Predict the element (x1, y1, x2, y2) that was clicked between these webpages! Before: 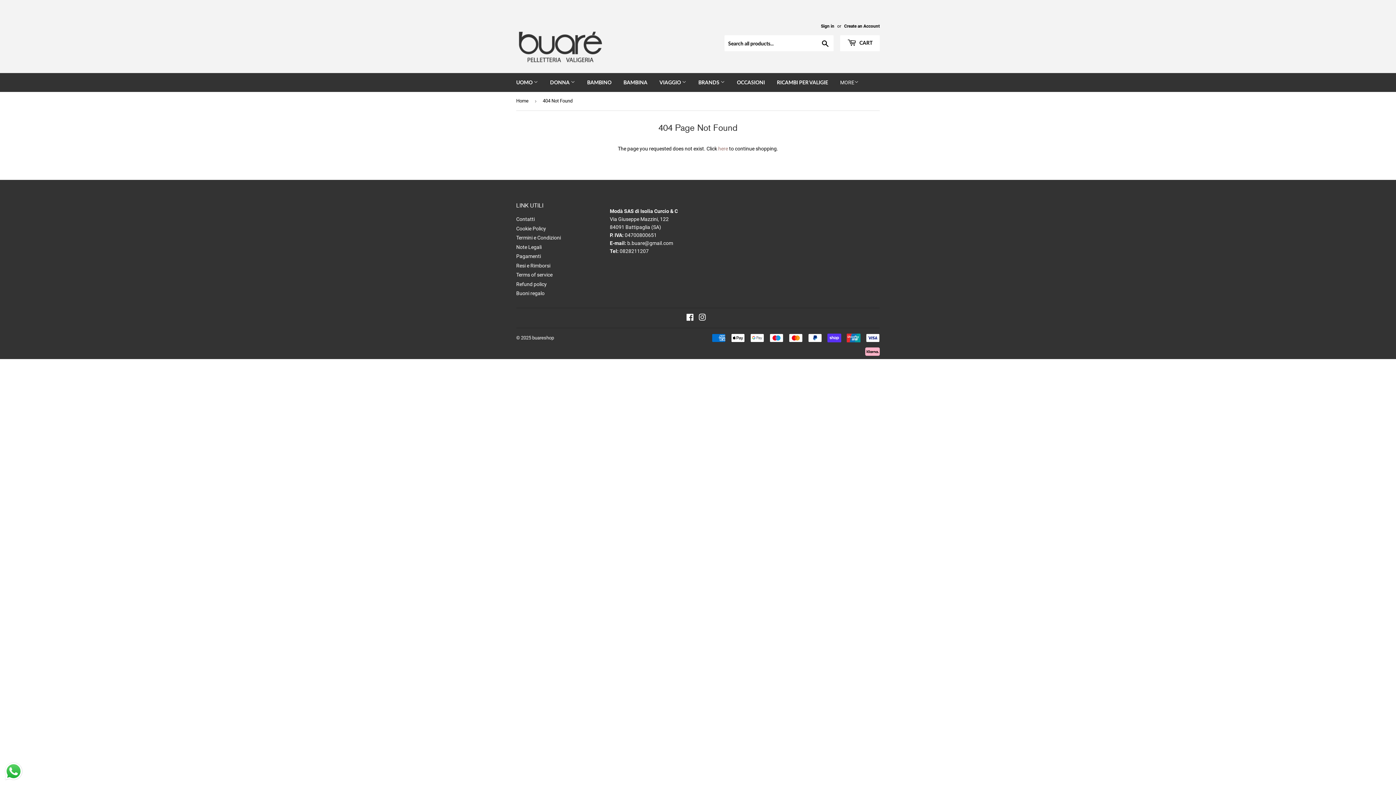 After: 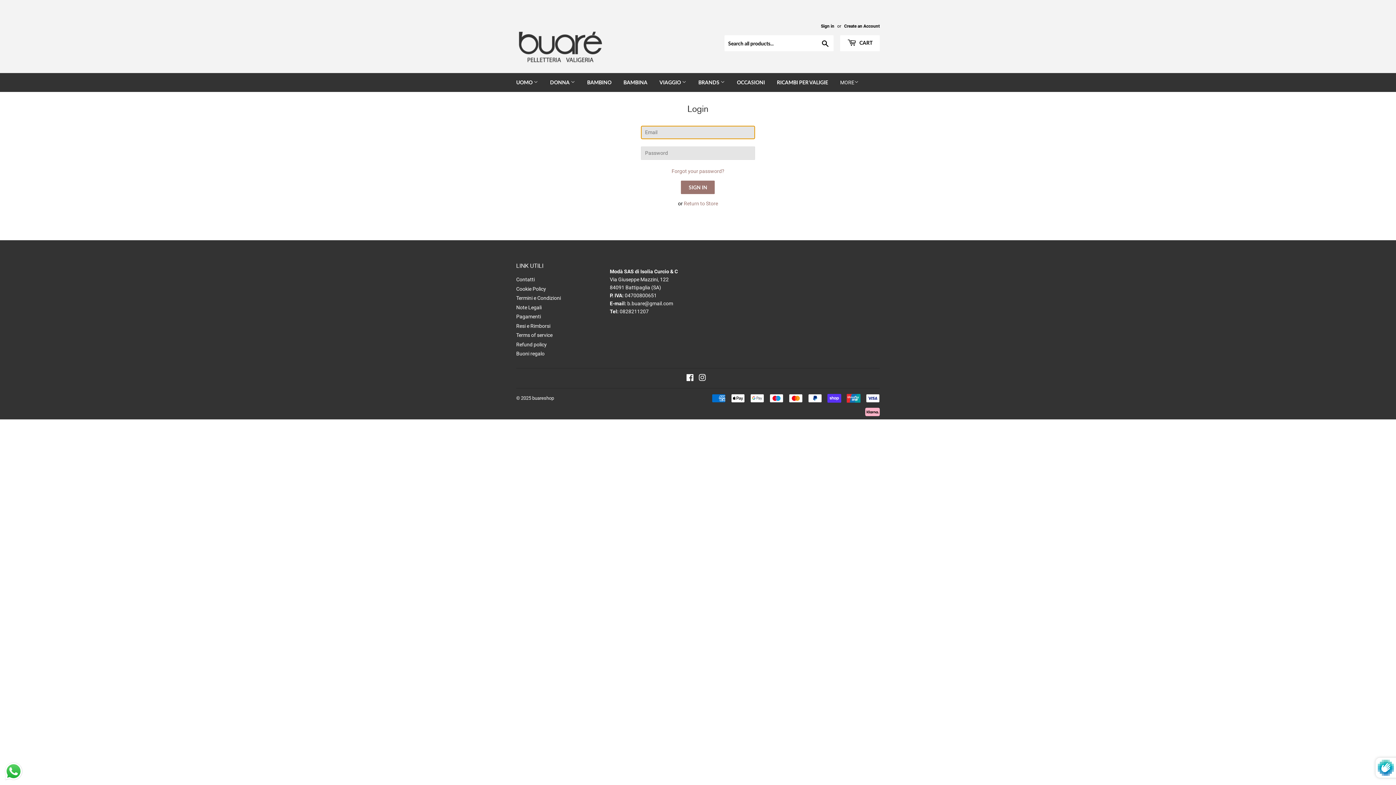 Action: label: Sign in bbox: (821, 23, 834, 28)